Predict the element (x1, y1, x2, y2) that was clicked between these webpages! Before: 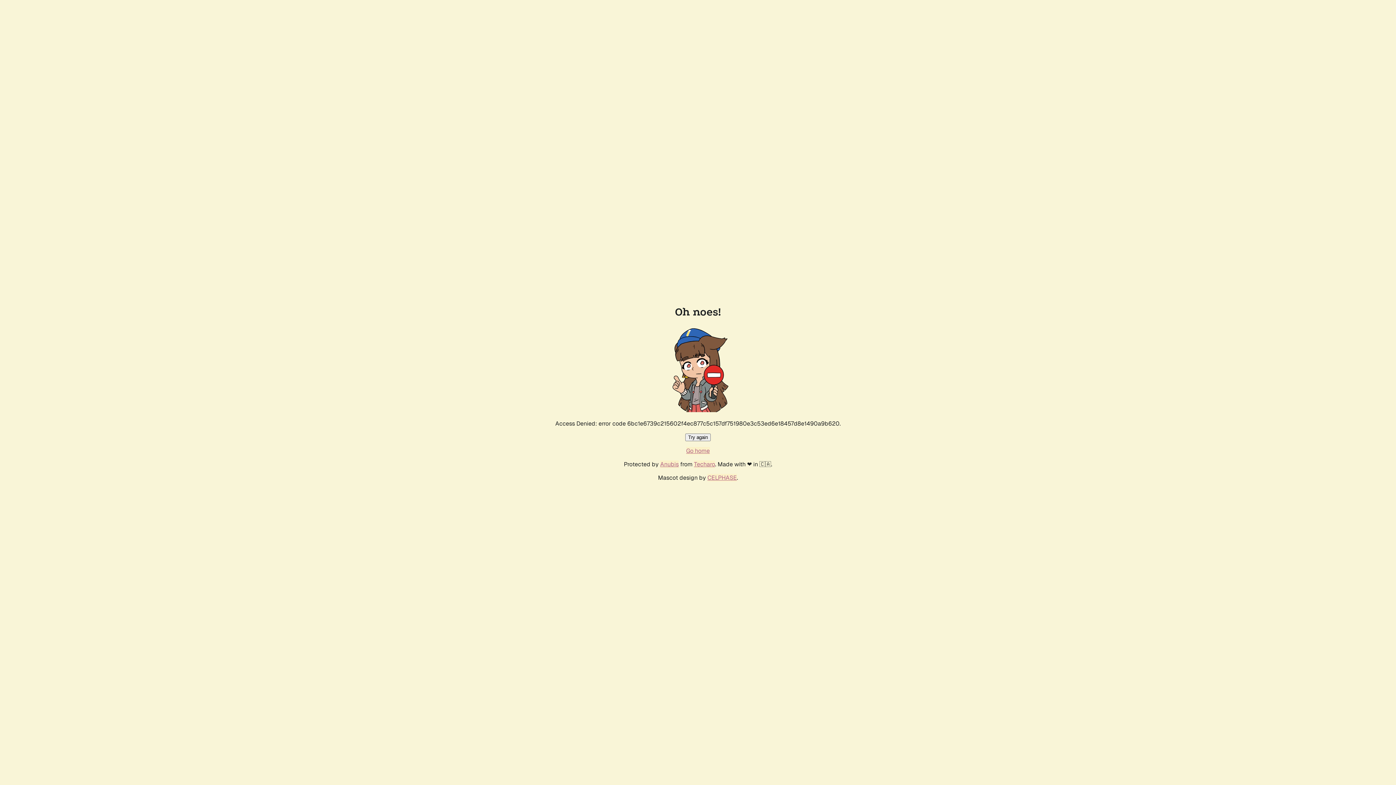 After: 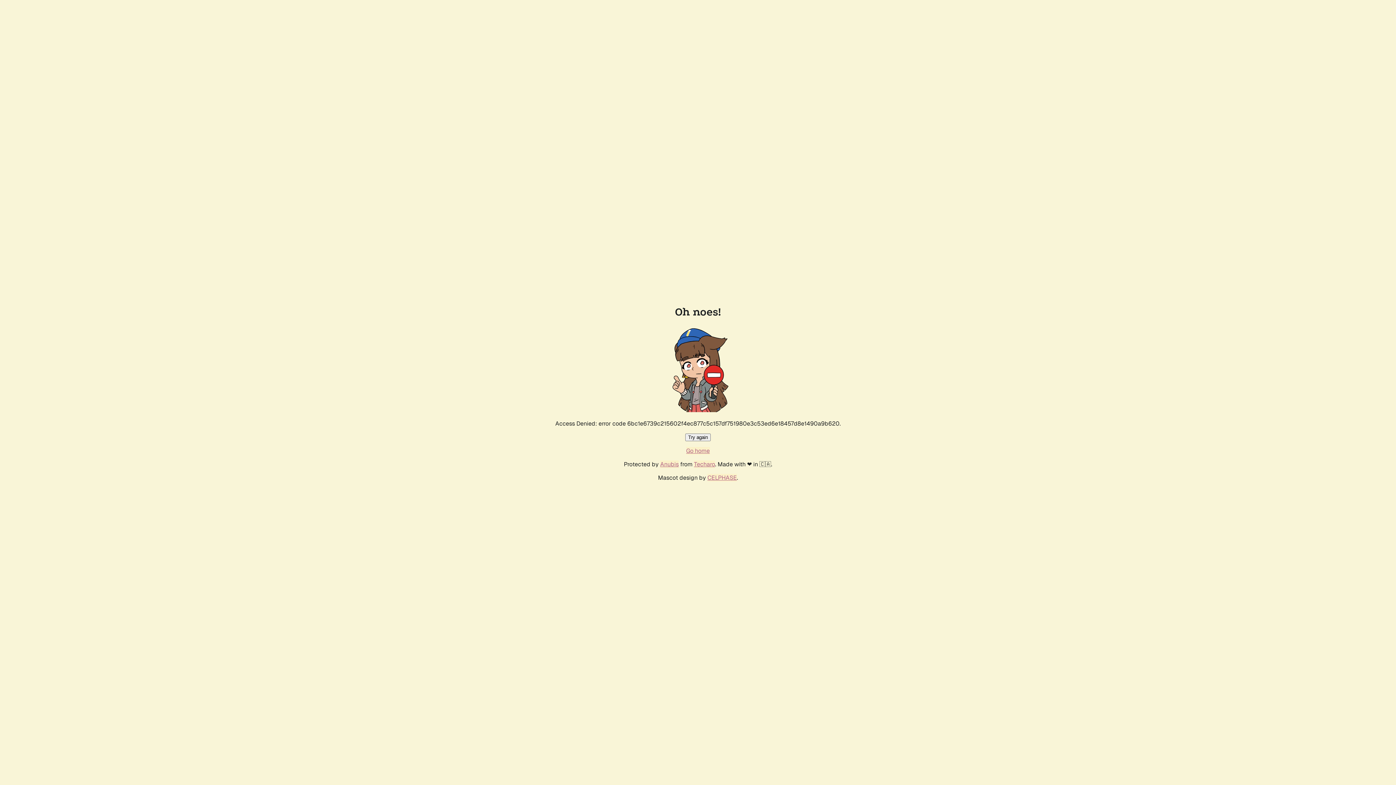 Action: label: Go home bbox: (686, 447, 710, 454)